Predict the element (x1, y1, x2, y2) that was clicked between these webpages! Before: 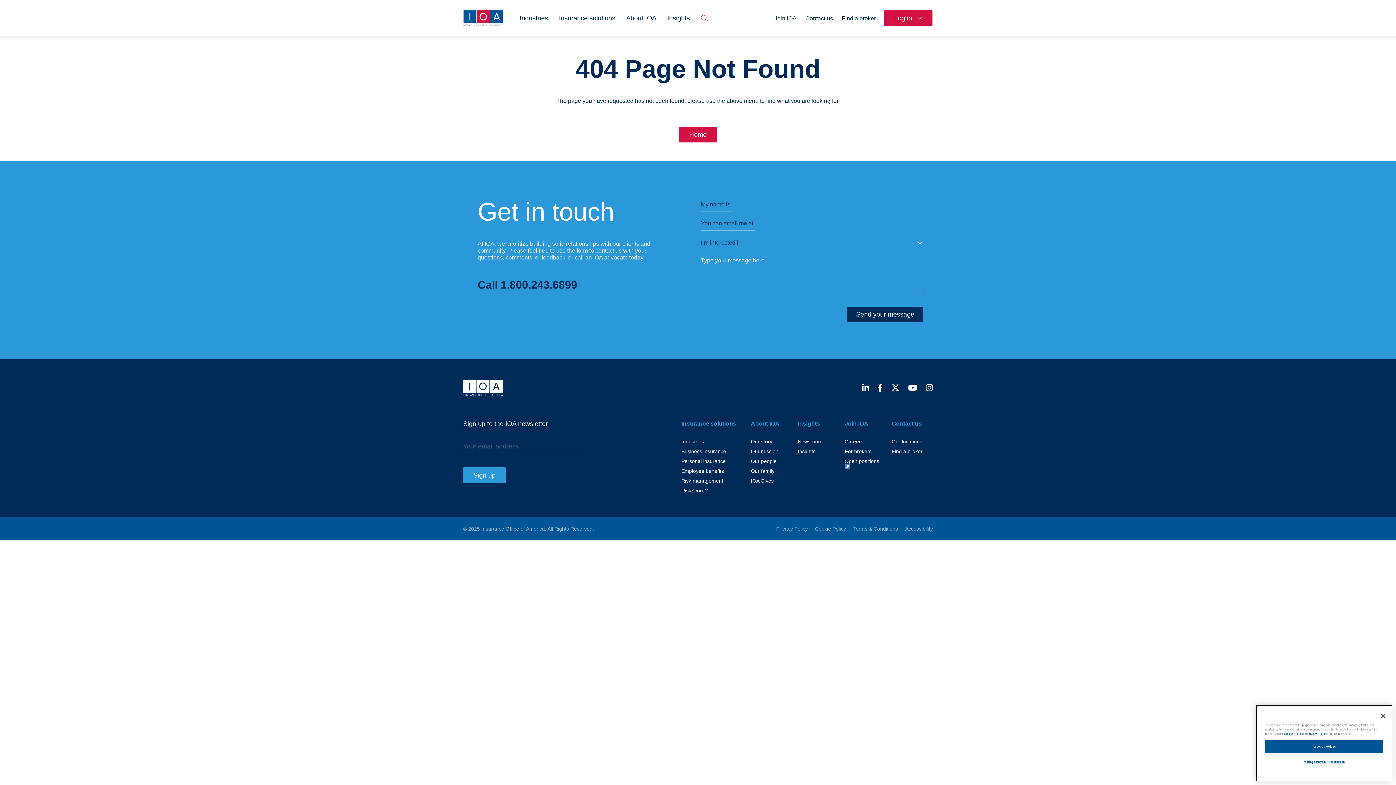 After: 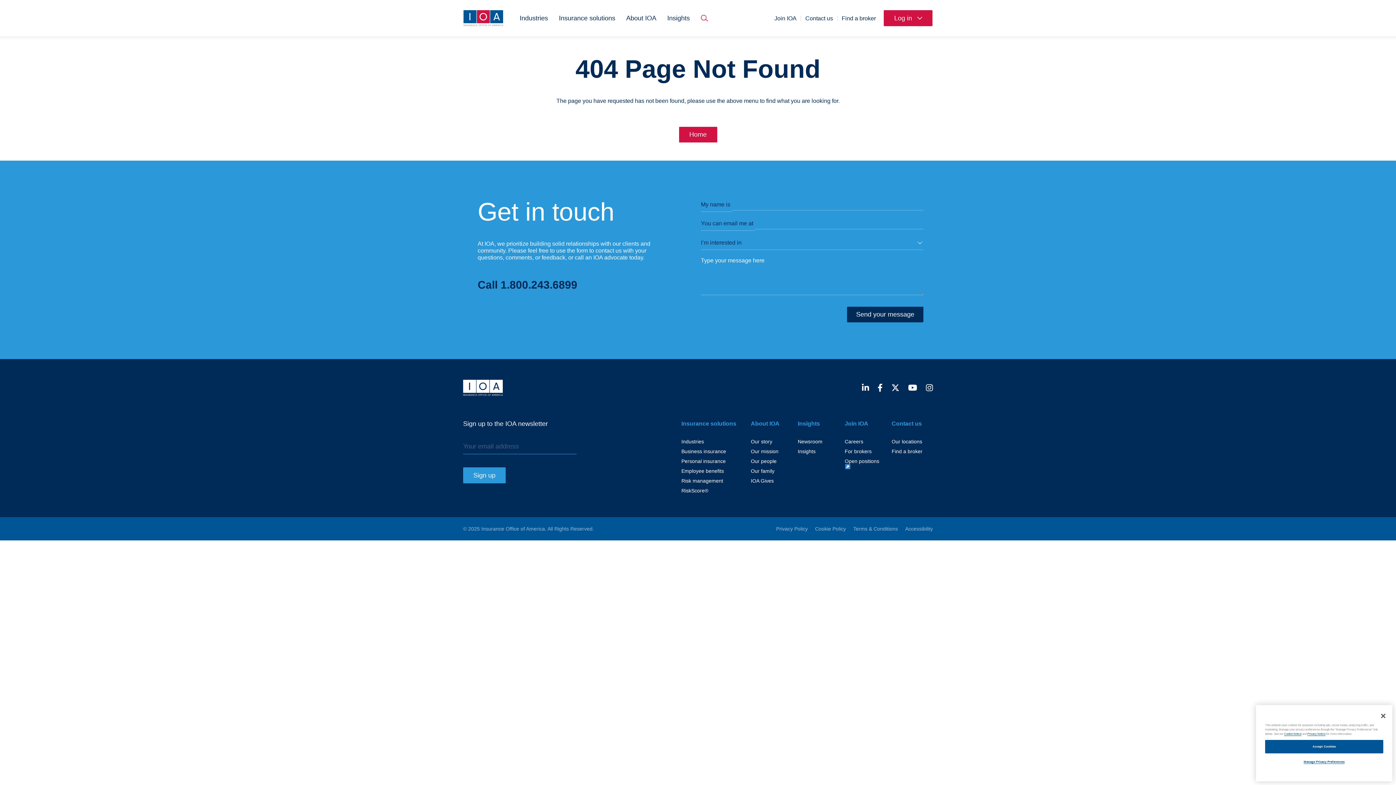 Action: bbox: (477, 278, 577, 290) label: Call 1.800.243.6899